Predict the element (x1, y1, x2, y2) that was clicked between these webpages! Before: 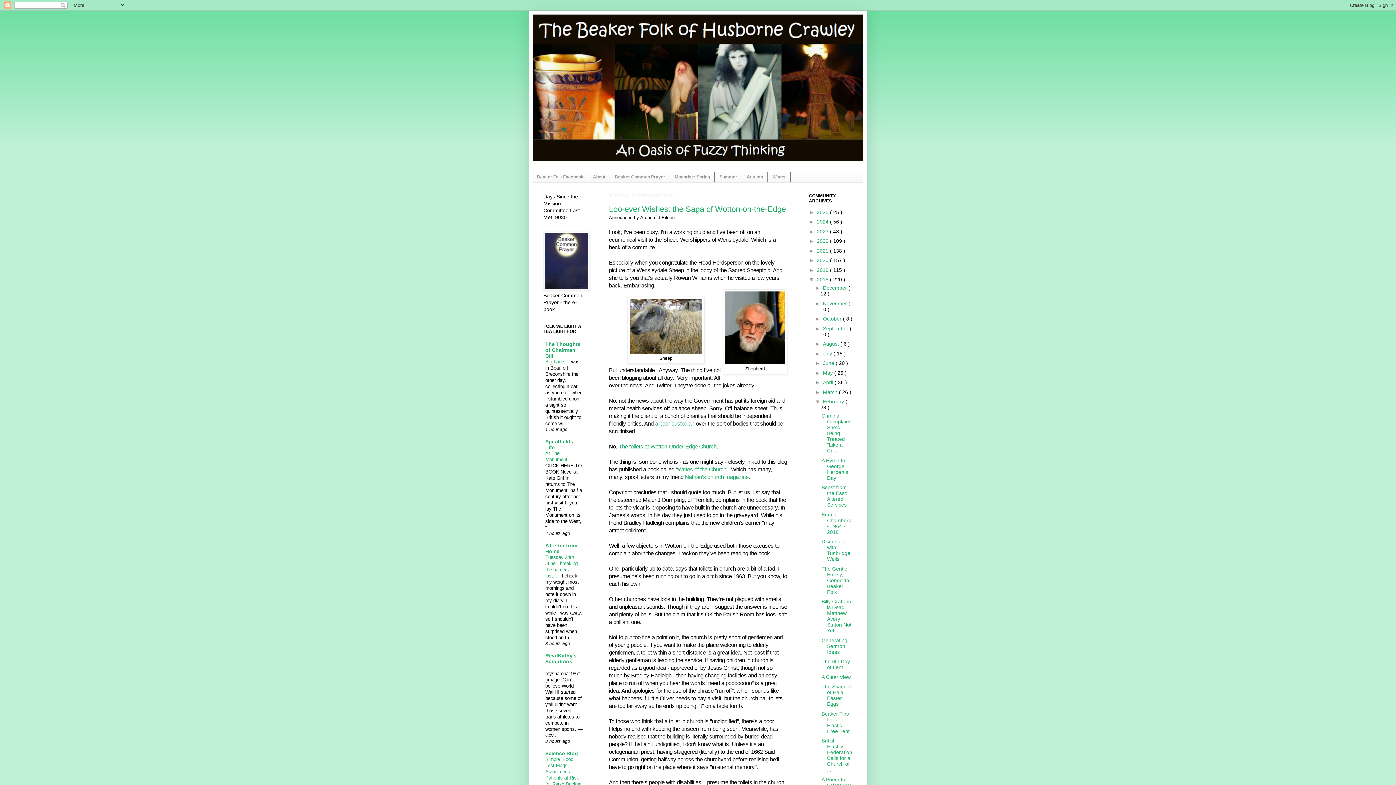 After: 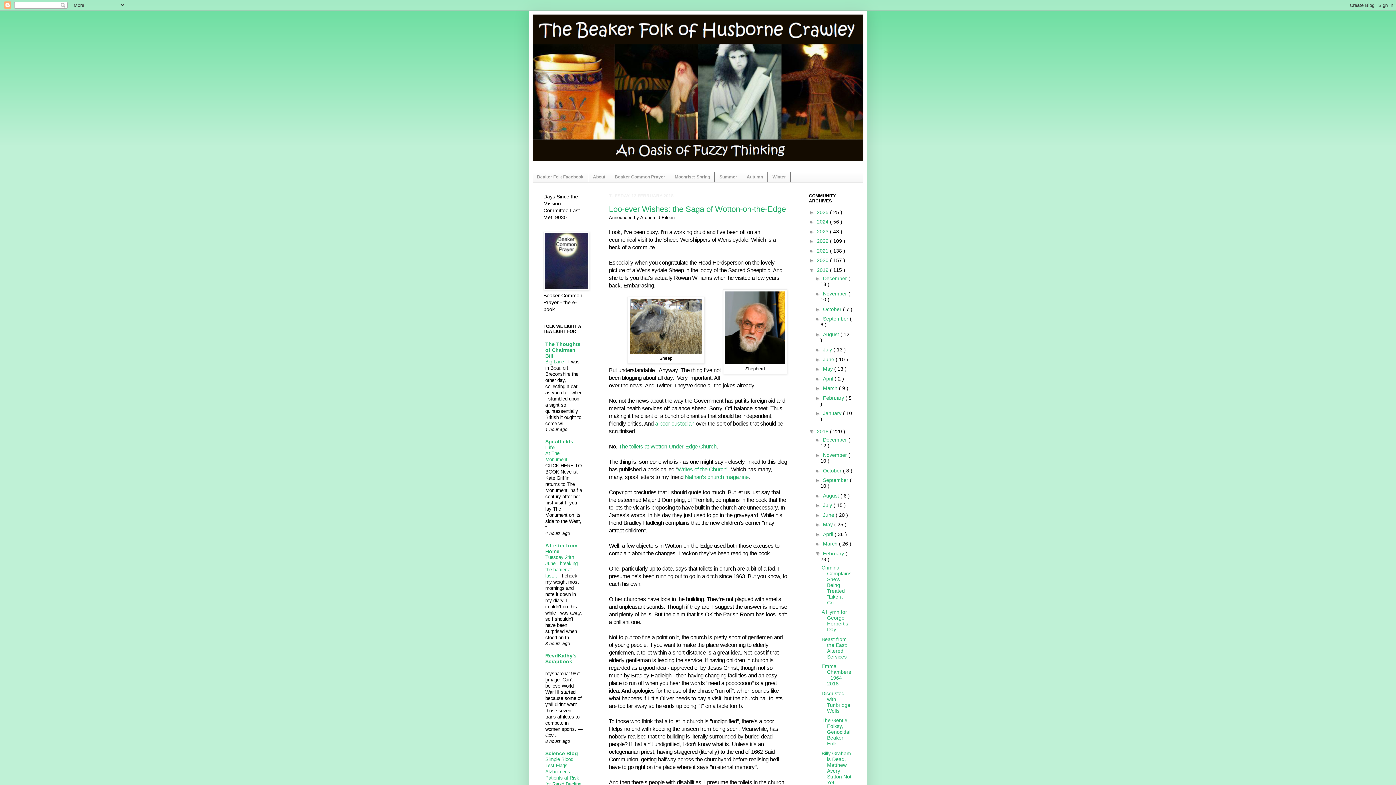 Action: bbox: (809, 267, 817, 273) label: ►  